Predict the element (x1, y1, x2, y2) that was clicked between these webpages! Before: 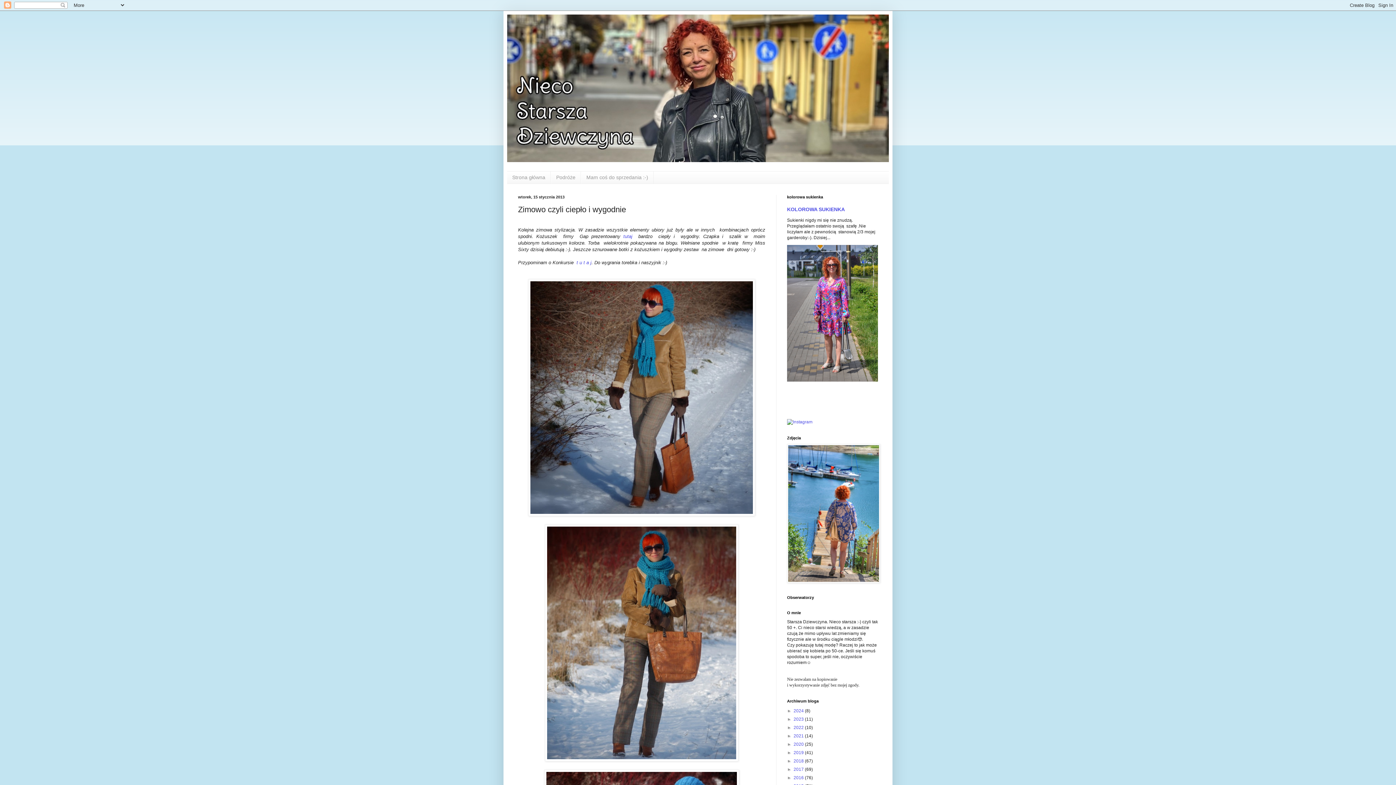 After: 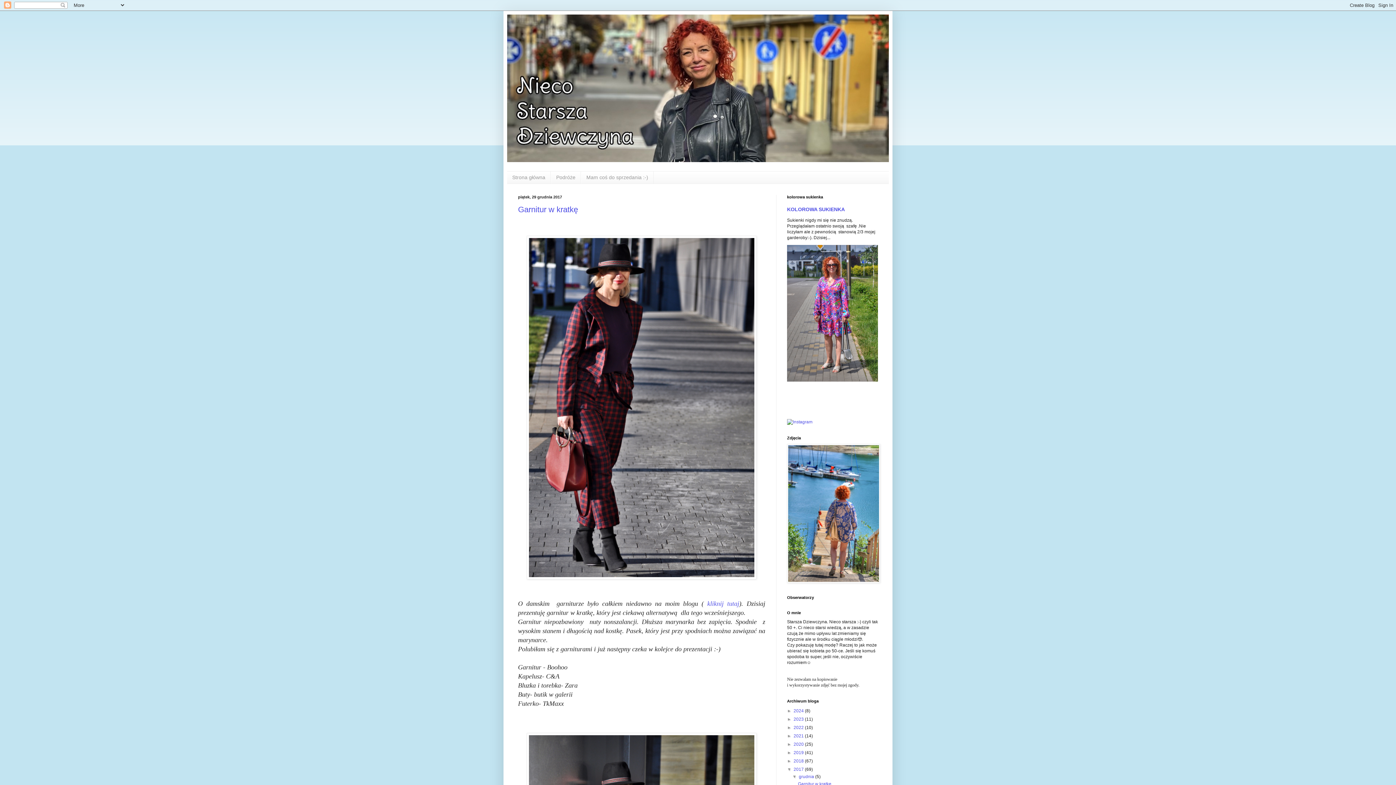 Action: bbox: (793, 767, 805, 772) label: 2017 